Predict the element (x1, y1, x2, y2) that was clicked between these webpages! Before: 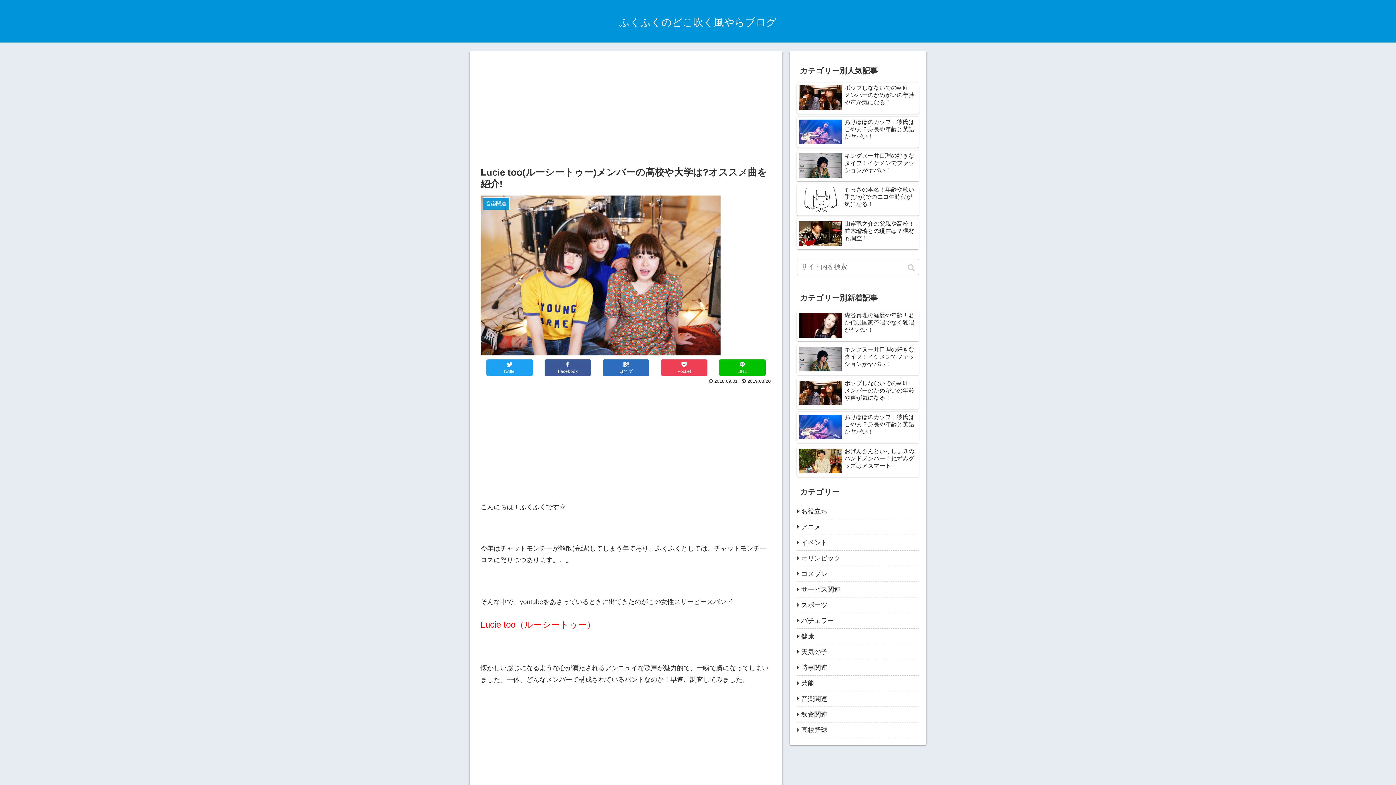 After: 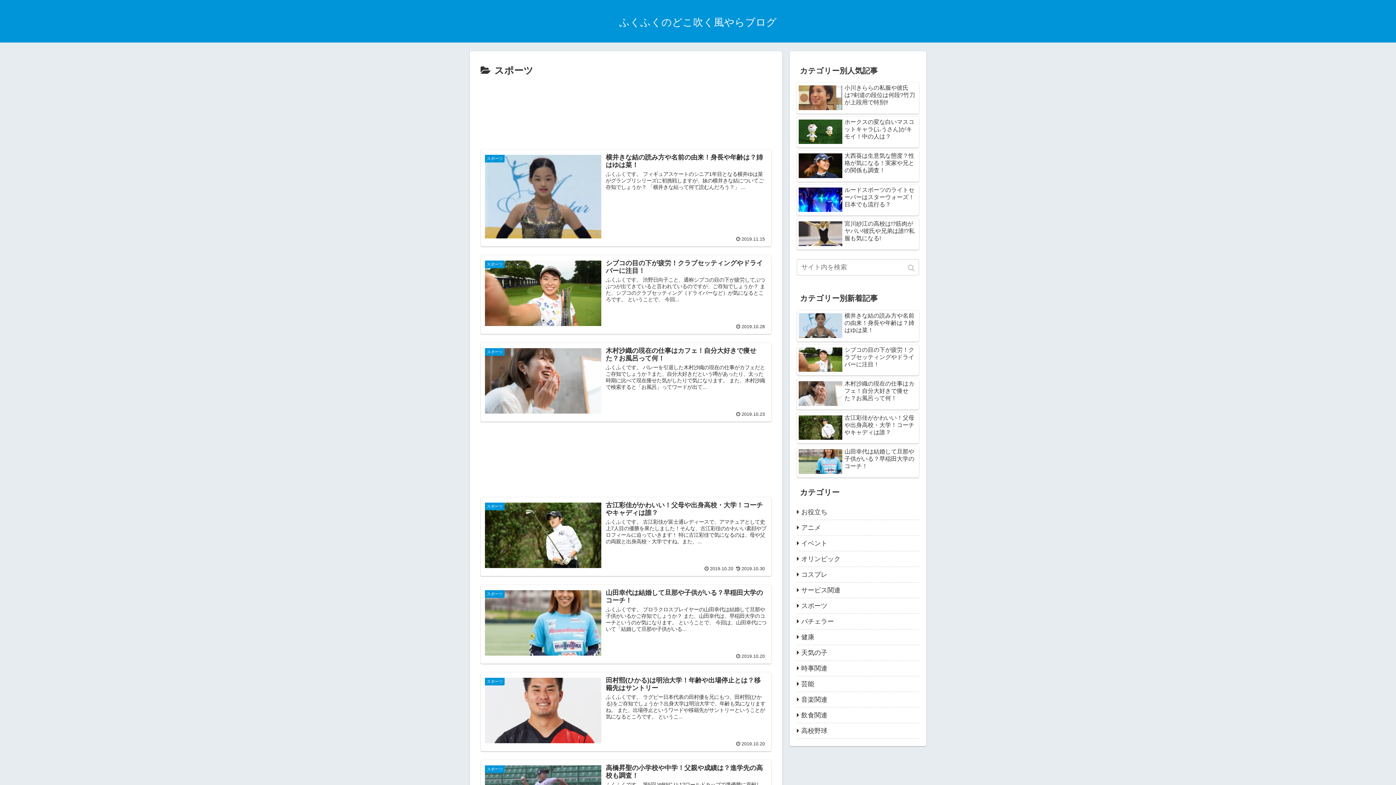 Action: label: スポーツ bbox: (797, 597, 919, 613)